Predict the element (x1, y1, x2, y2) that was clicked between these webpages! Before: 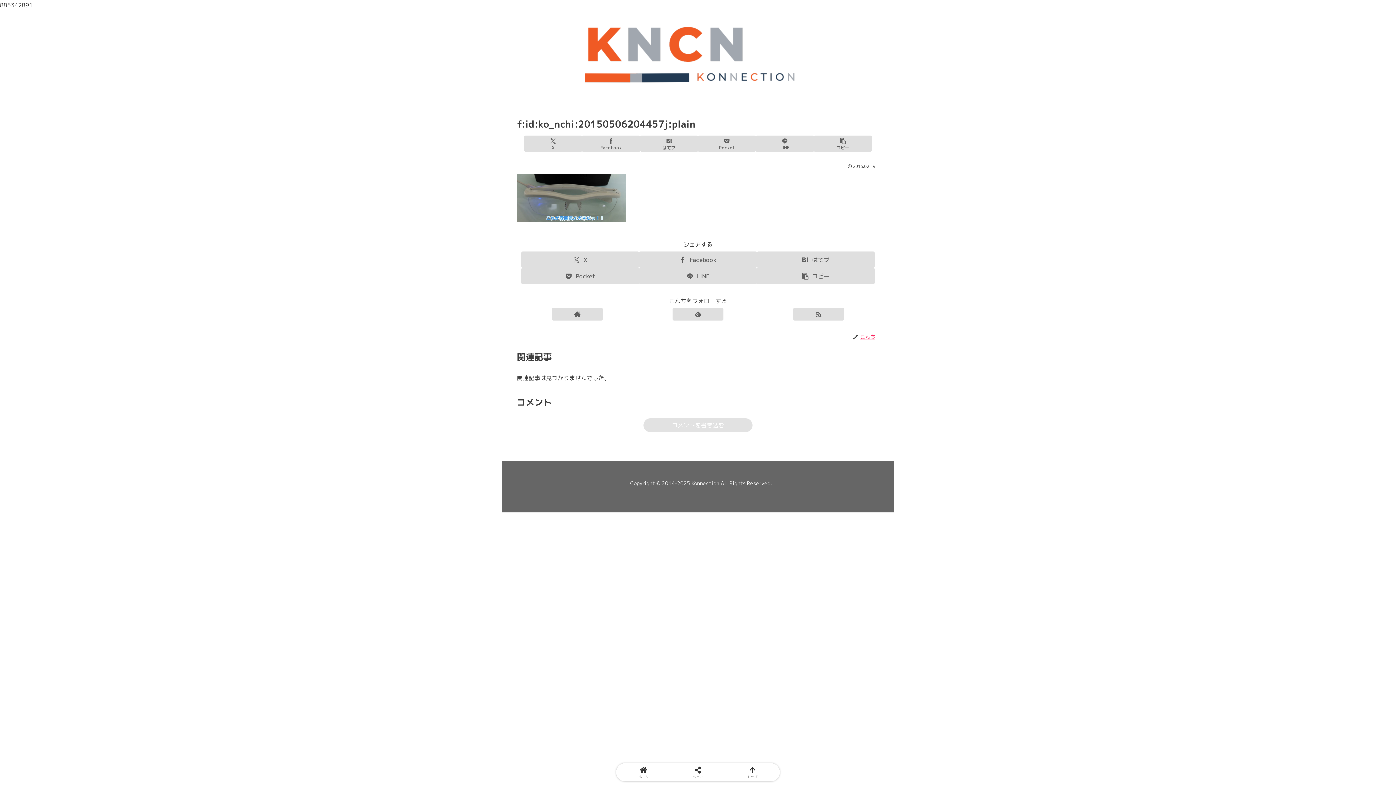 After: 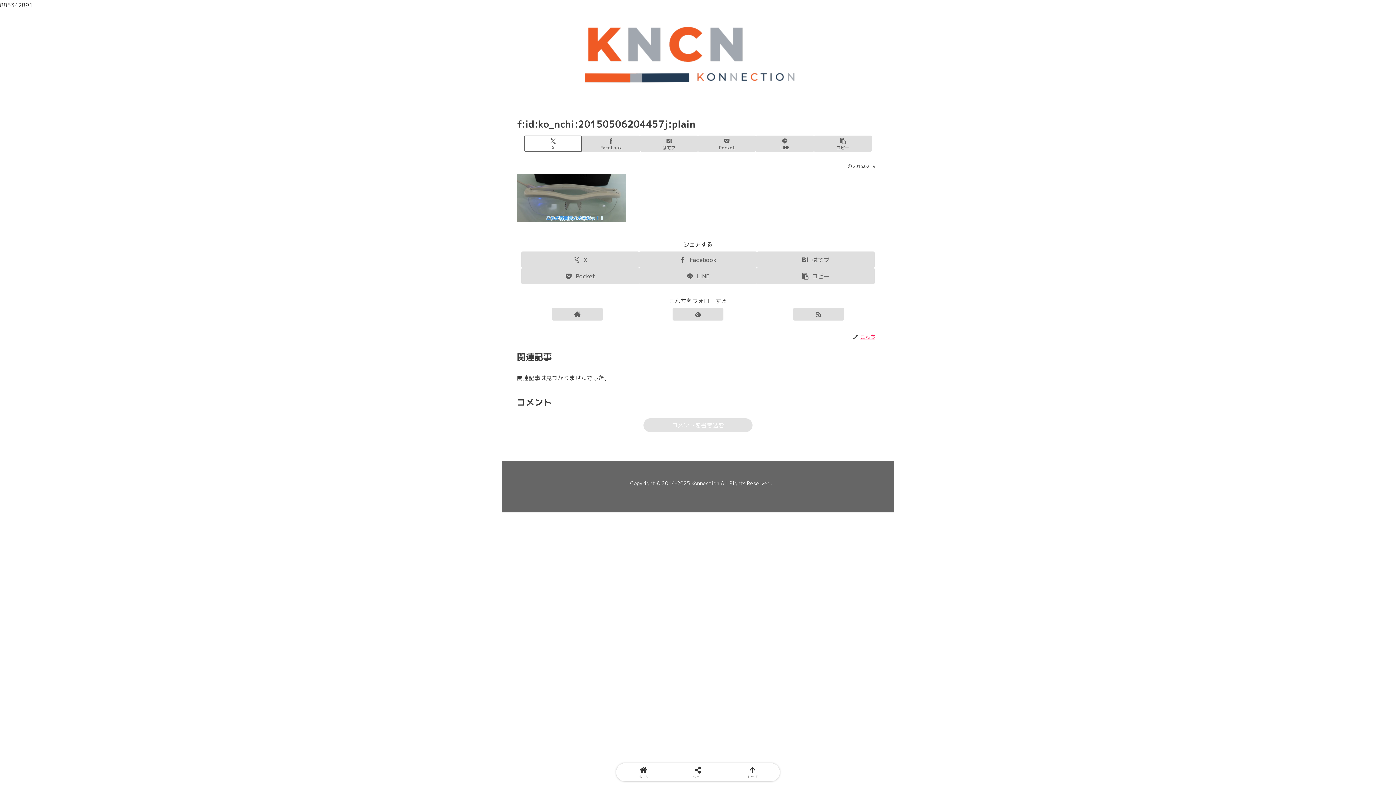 Action: bbox: (524, 135, 582, 152) label: Xでシェア